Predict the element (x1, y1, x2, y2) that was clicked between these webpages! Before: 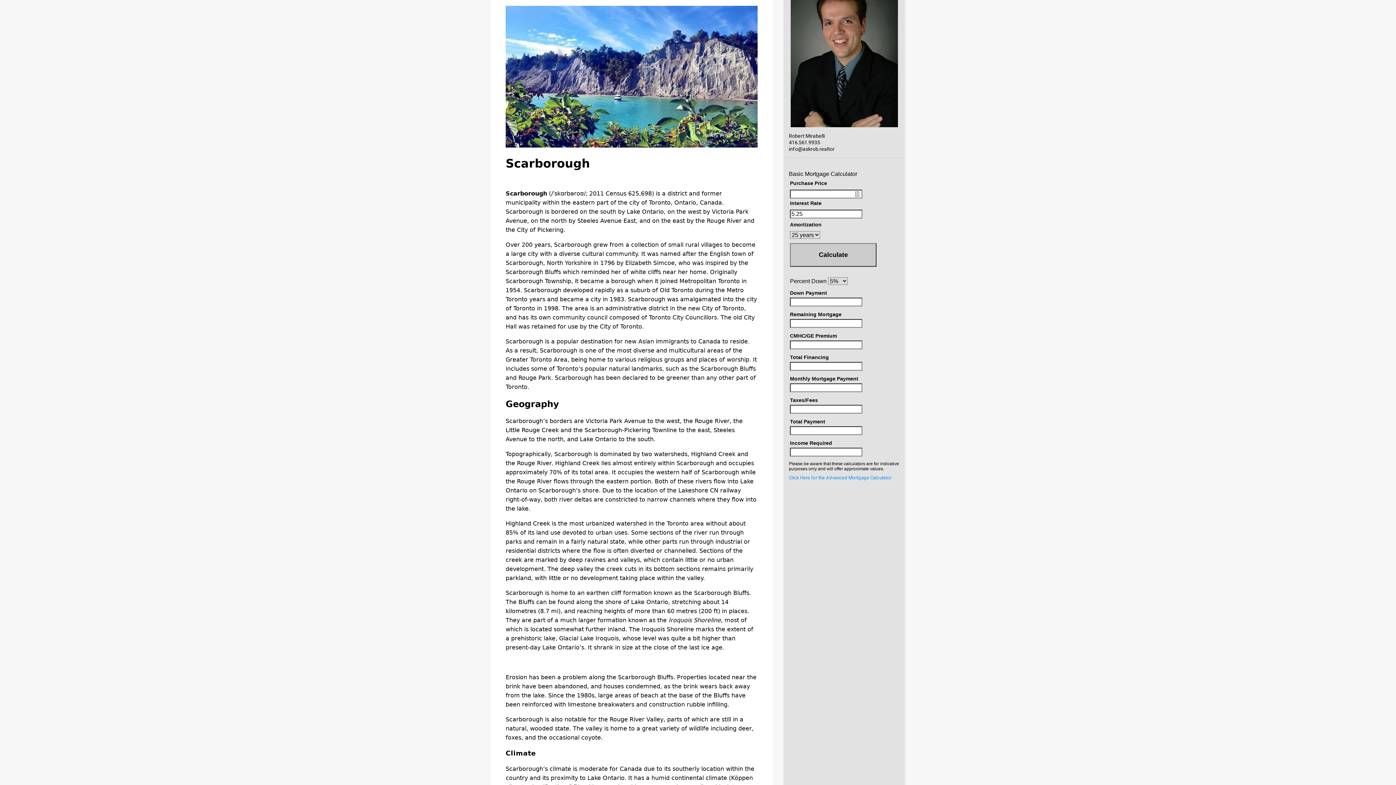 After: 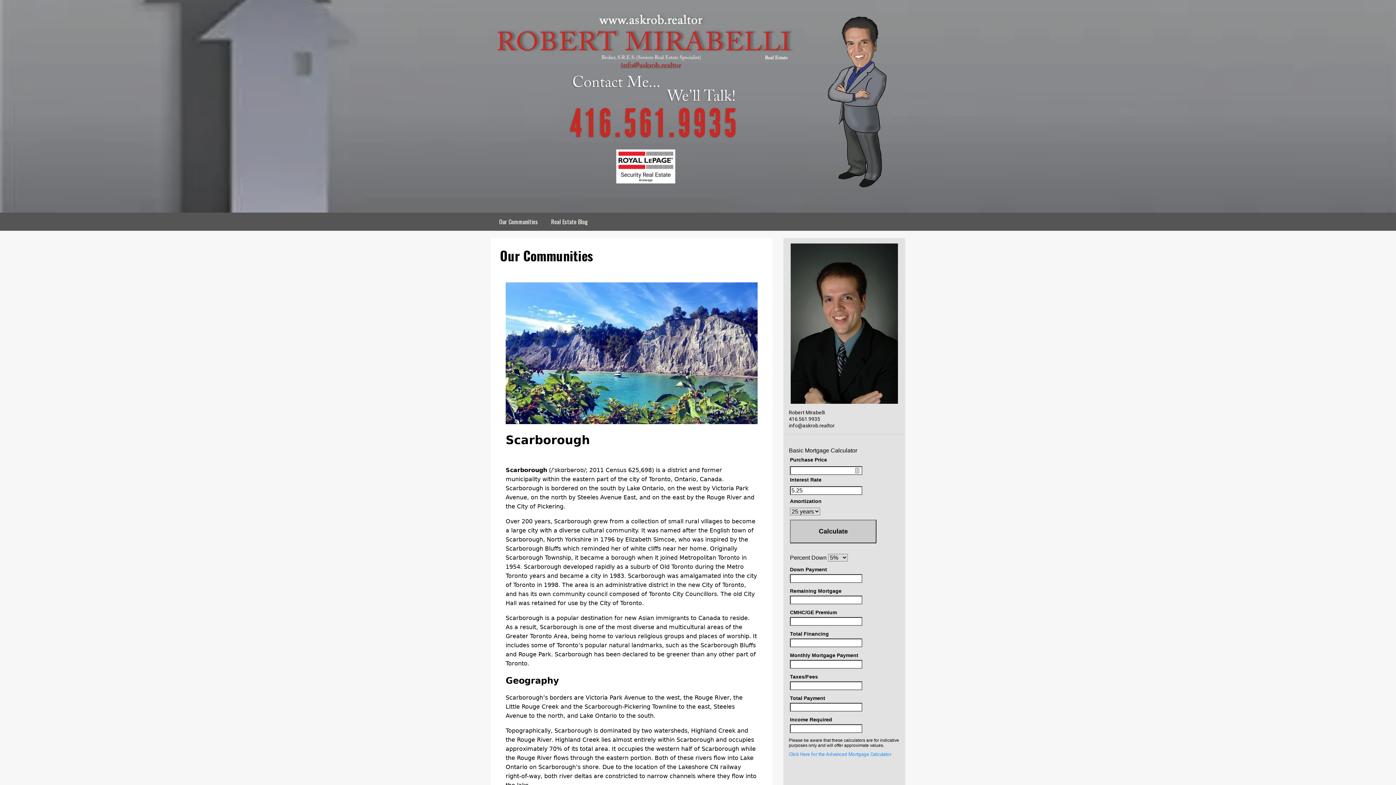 Action: label: Click Here for the Advanced Mortgage Calculator bbox: (789, 475, 891, 480)